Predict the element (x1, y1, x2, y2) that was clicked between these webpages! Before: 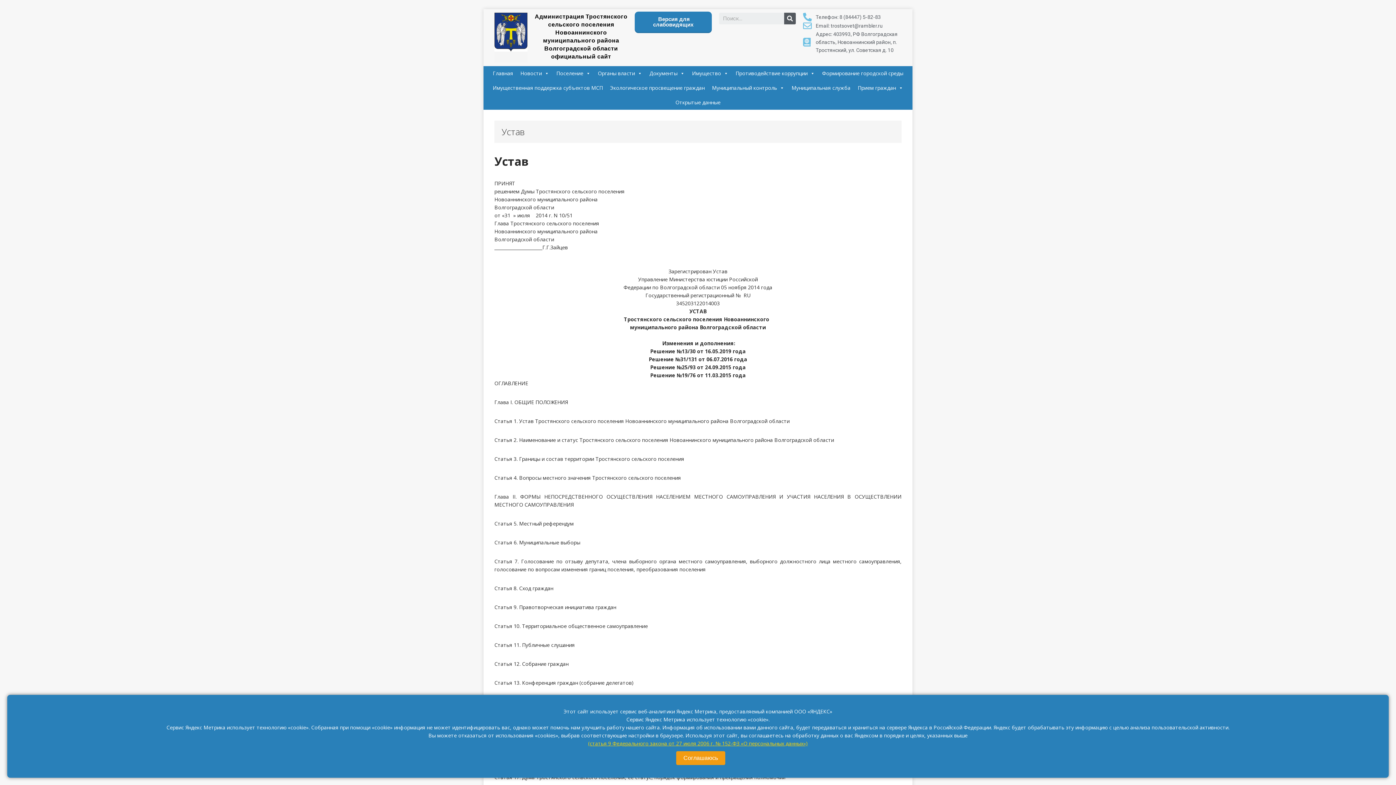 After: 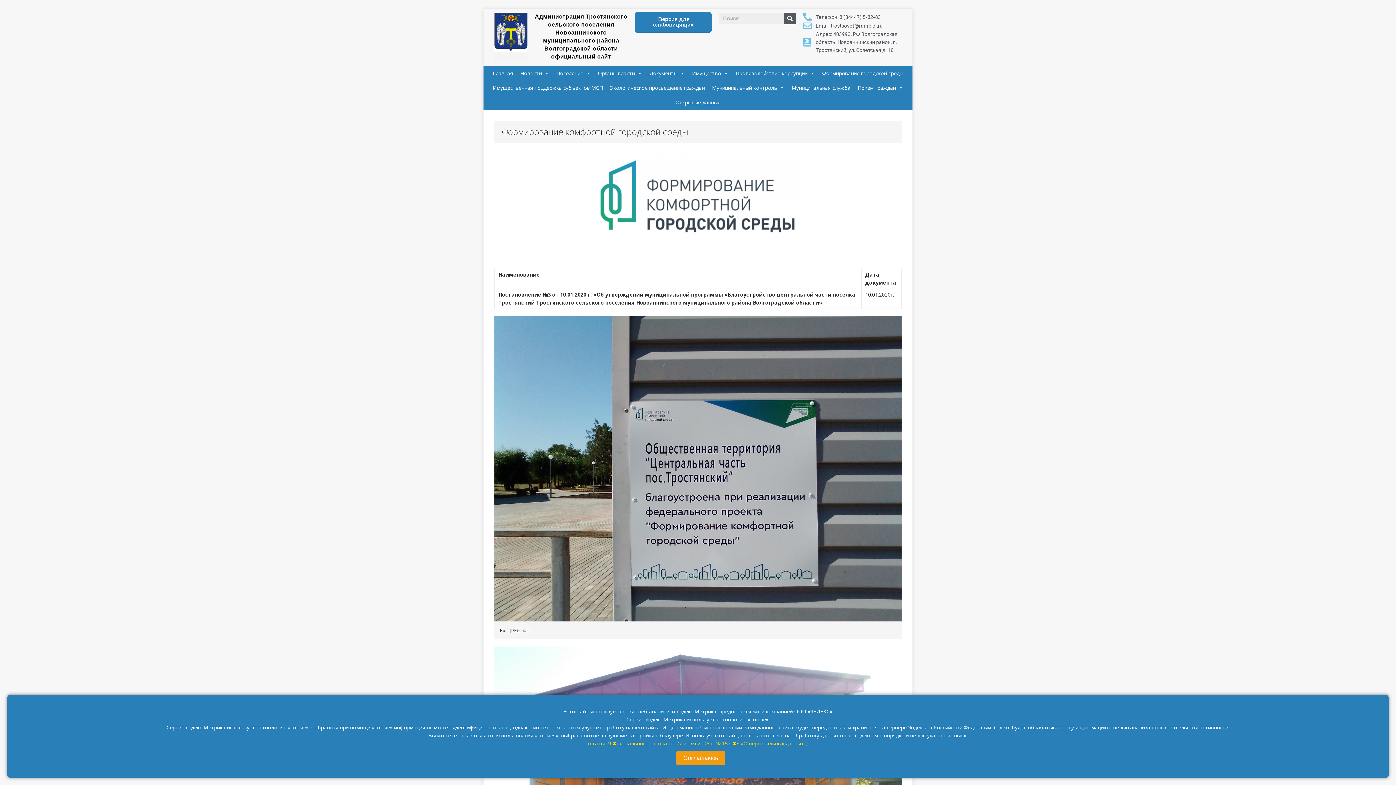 Action: label: Формирование городской среды bbox: (818, 66, 907, 80)